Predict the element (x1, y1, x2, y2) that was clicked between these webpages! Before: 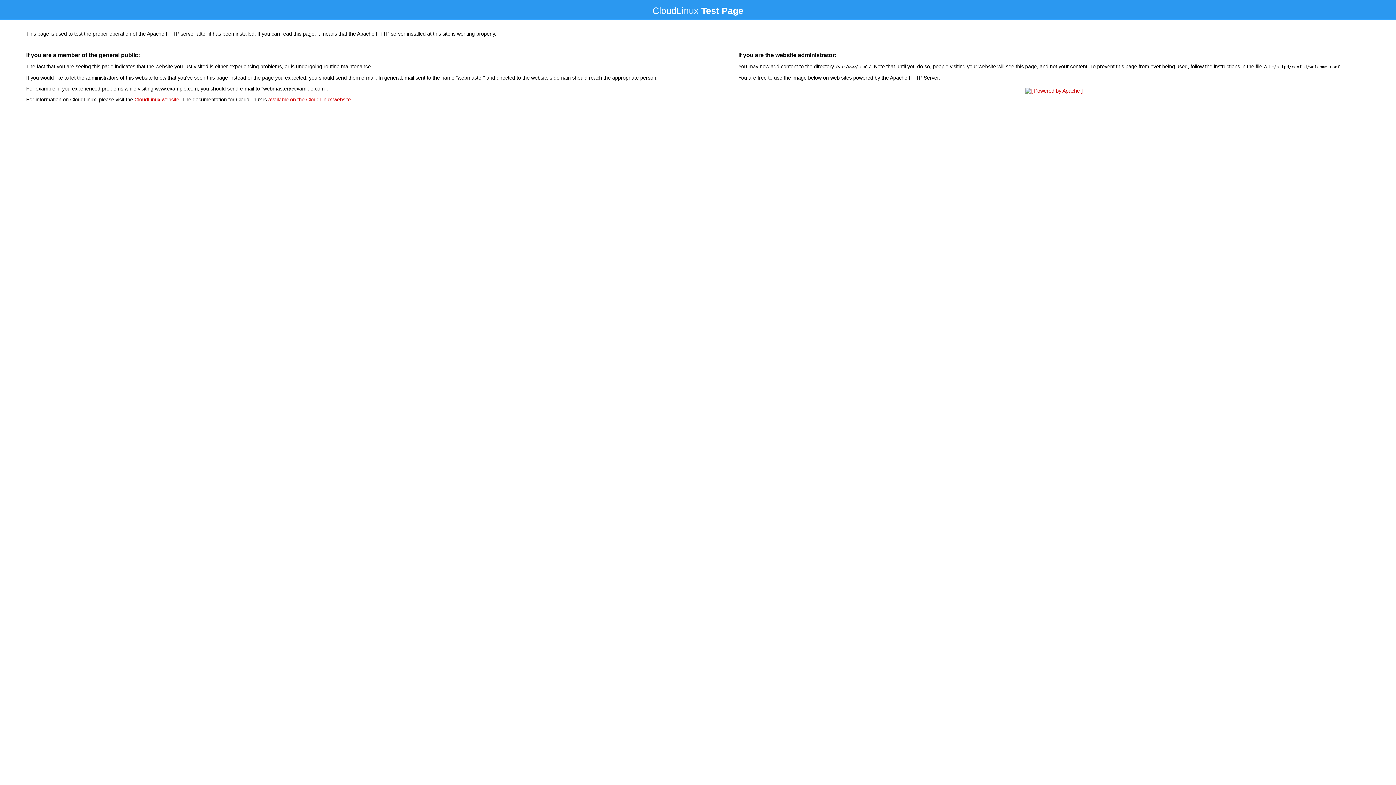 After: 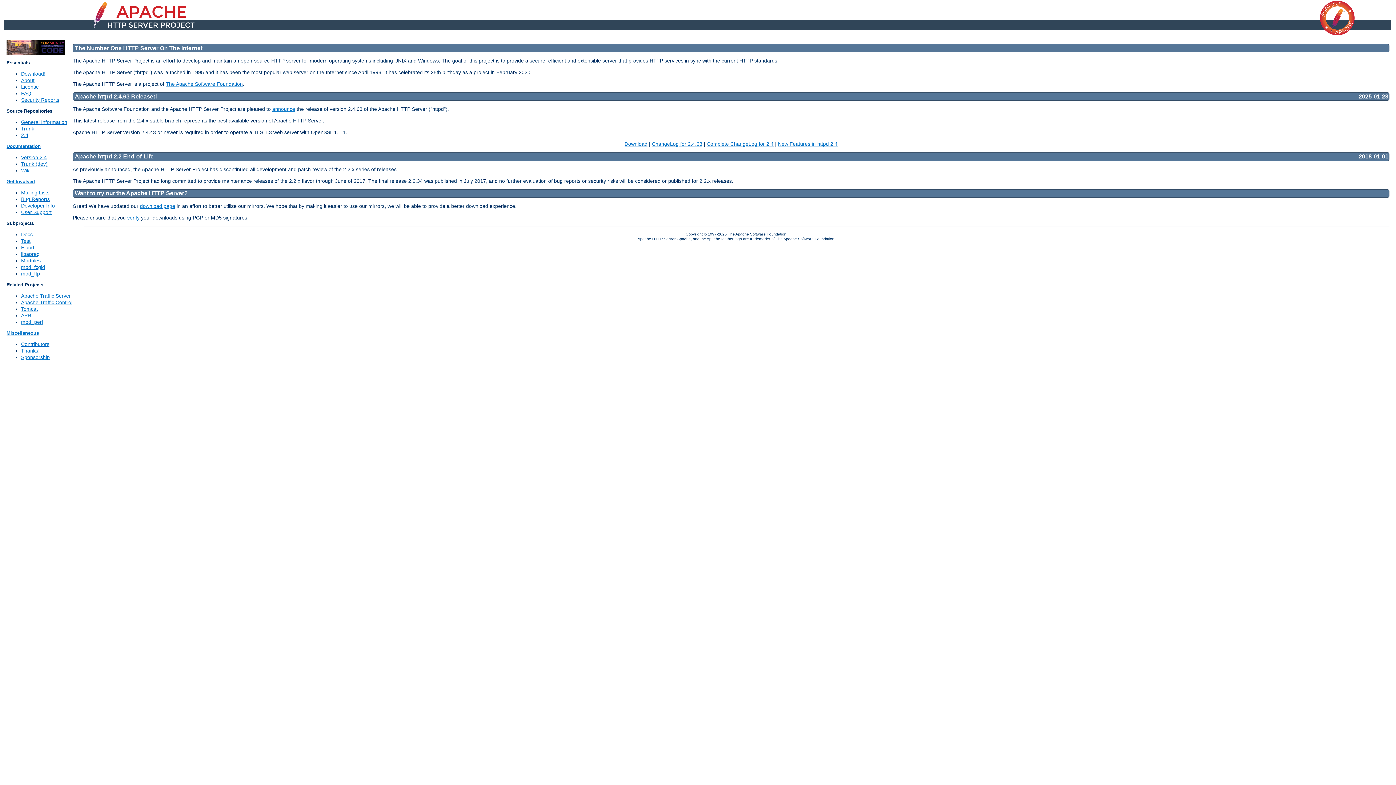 Action: bbox: (1023, 88, 1085, 93)